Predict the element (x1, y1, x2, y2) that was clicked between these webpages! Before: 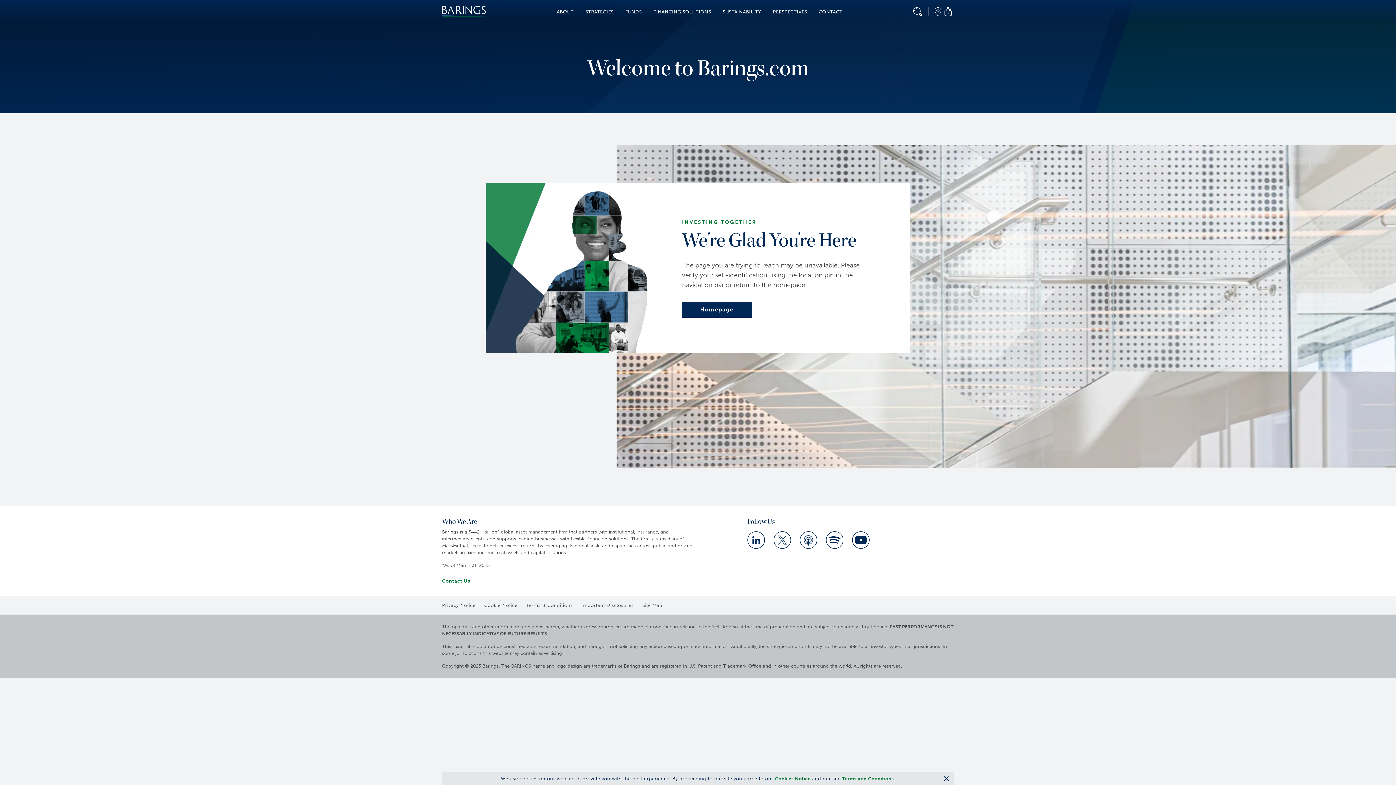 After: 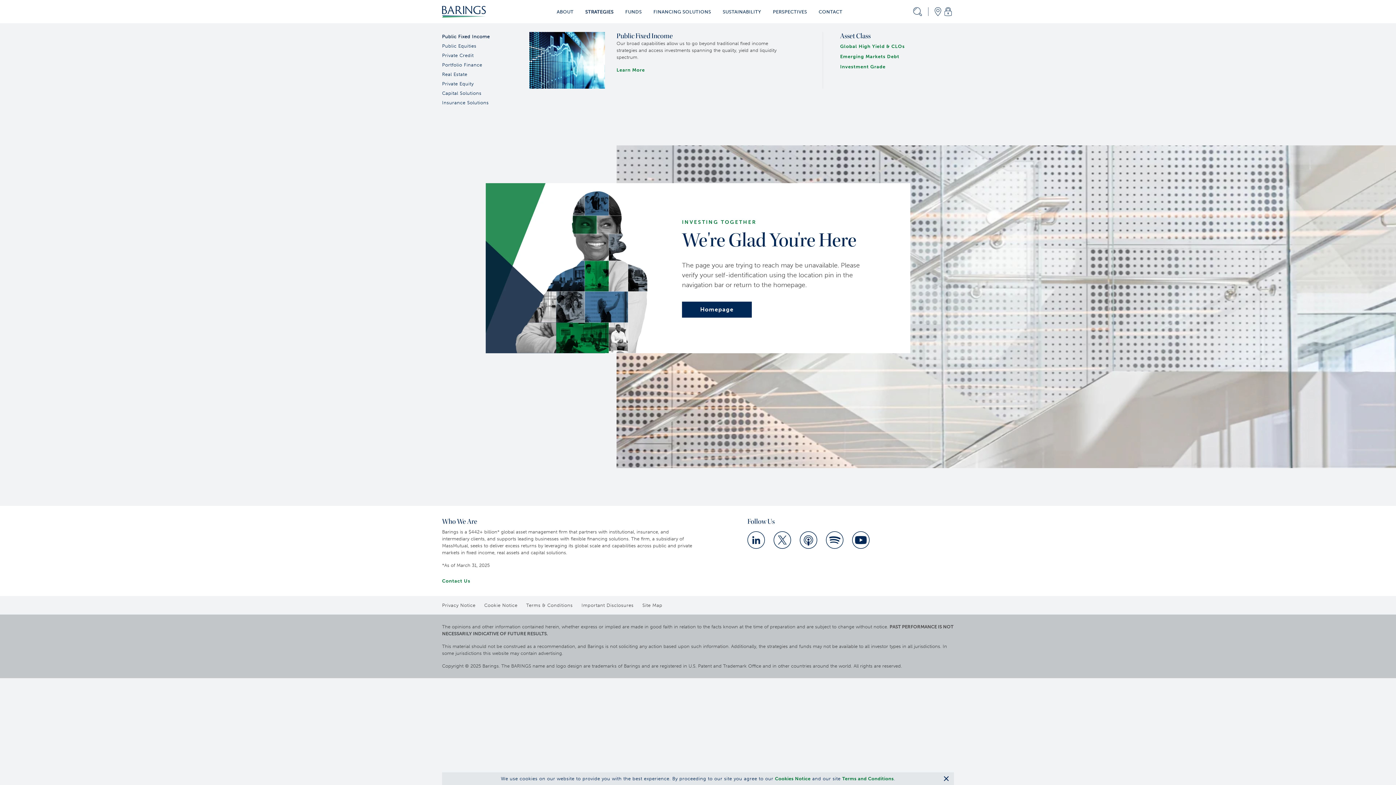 Action: bbox: (585, 8, 613, 15) label: STRATEGIES